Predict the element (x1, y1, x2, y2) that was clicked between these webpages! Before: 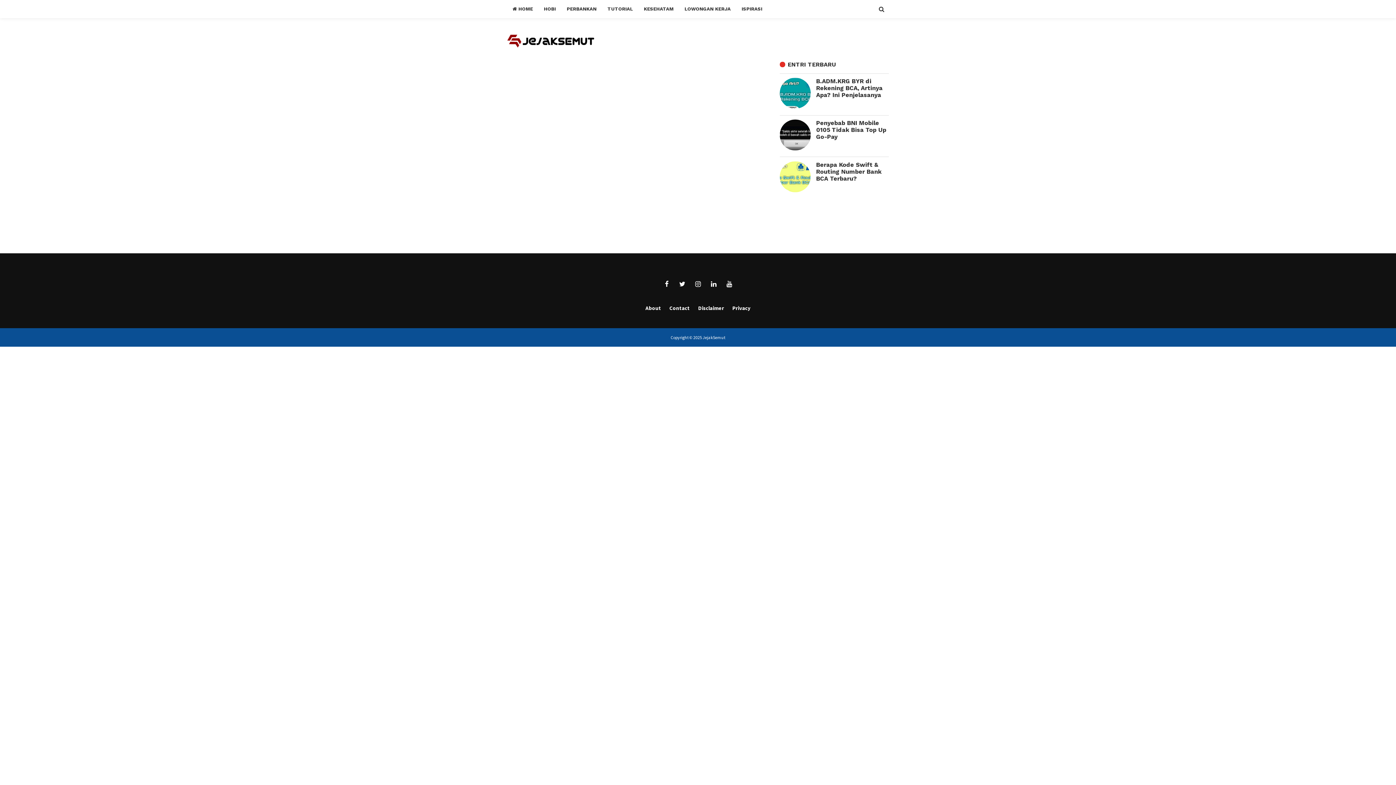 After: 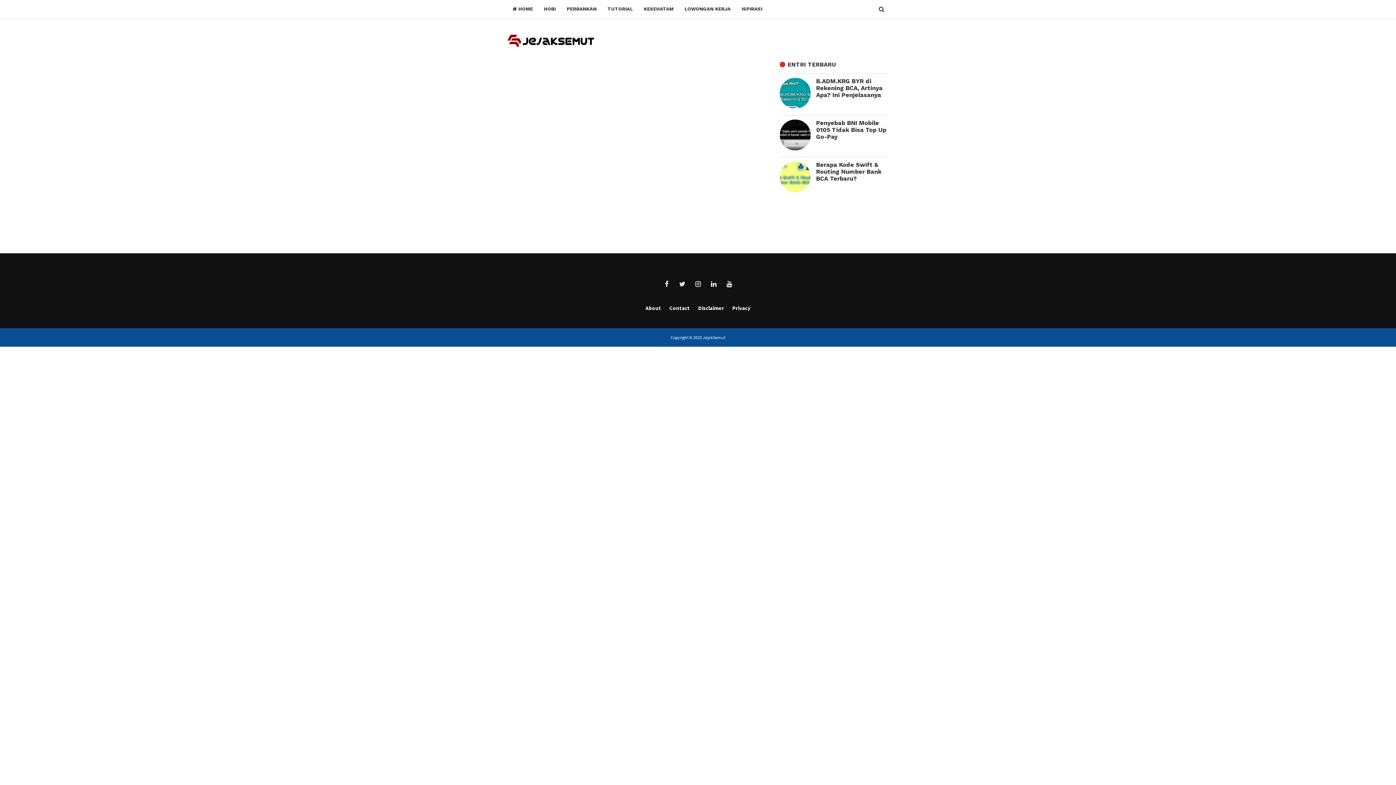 Action: bbox: (780, 160, 810, 193)